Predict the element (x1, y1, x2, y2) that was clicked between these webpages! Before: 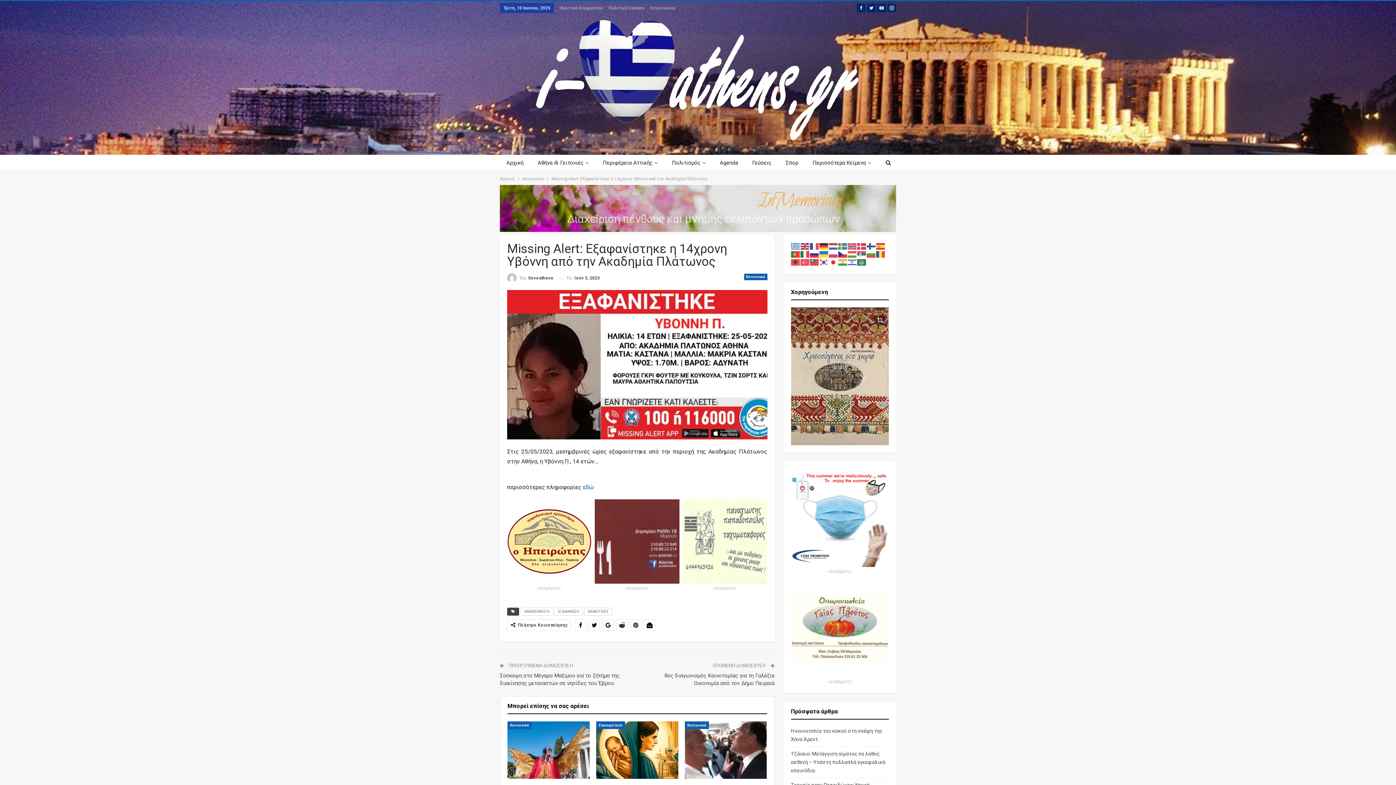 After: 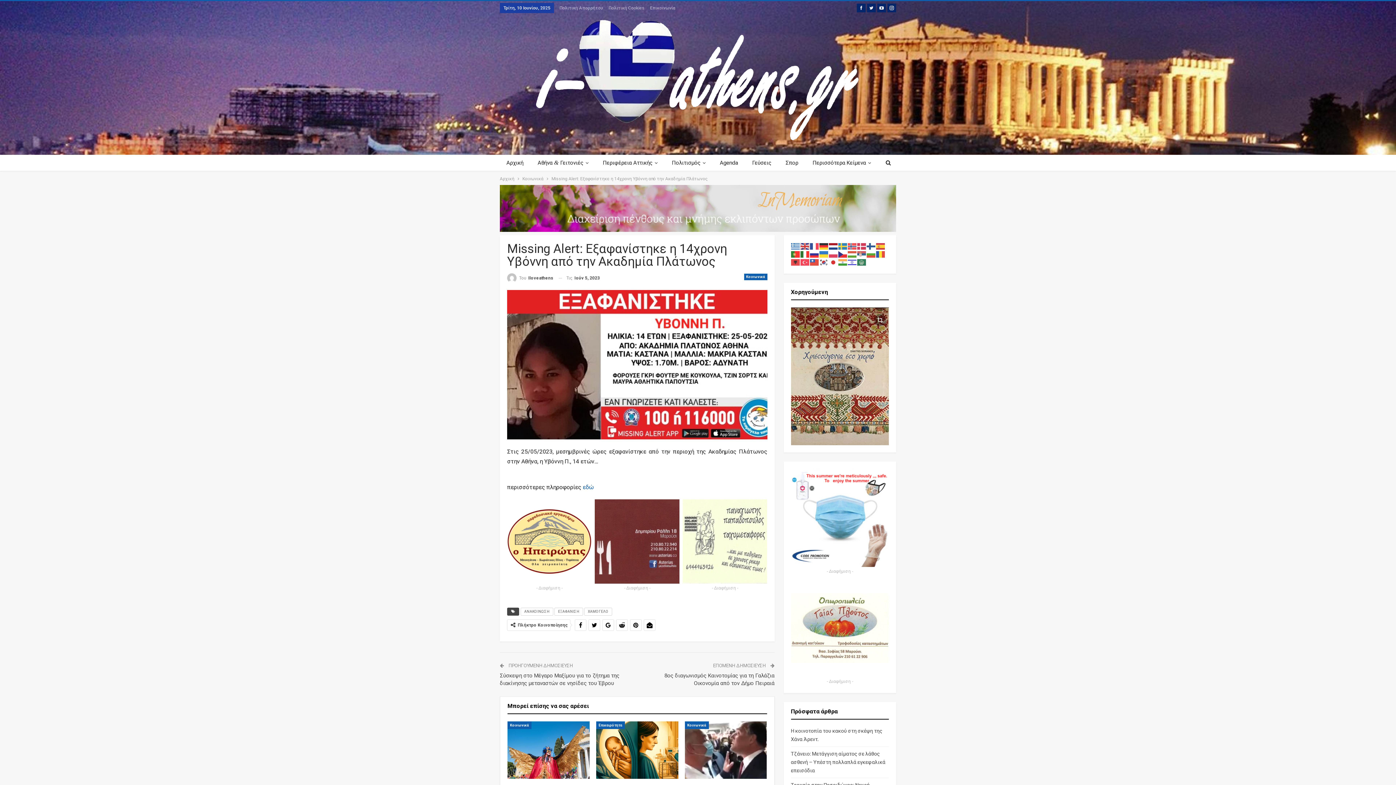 Action: bbox: (828, 243, 838, 248)